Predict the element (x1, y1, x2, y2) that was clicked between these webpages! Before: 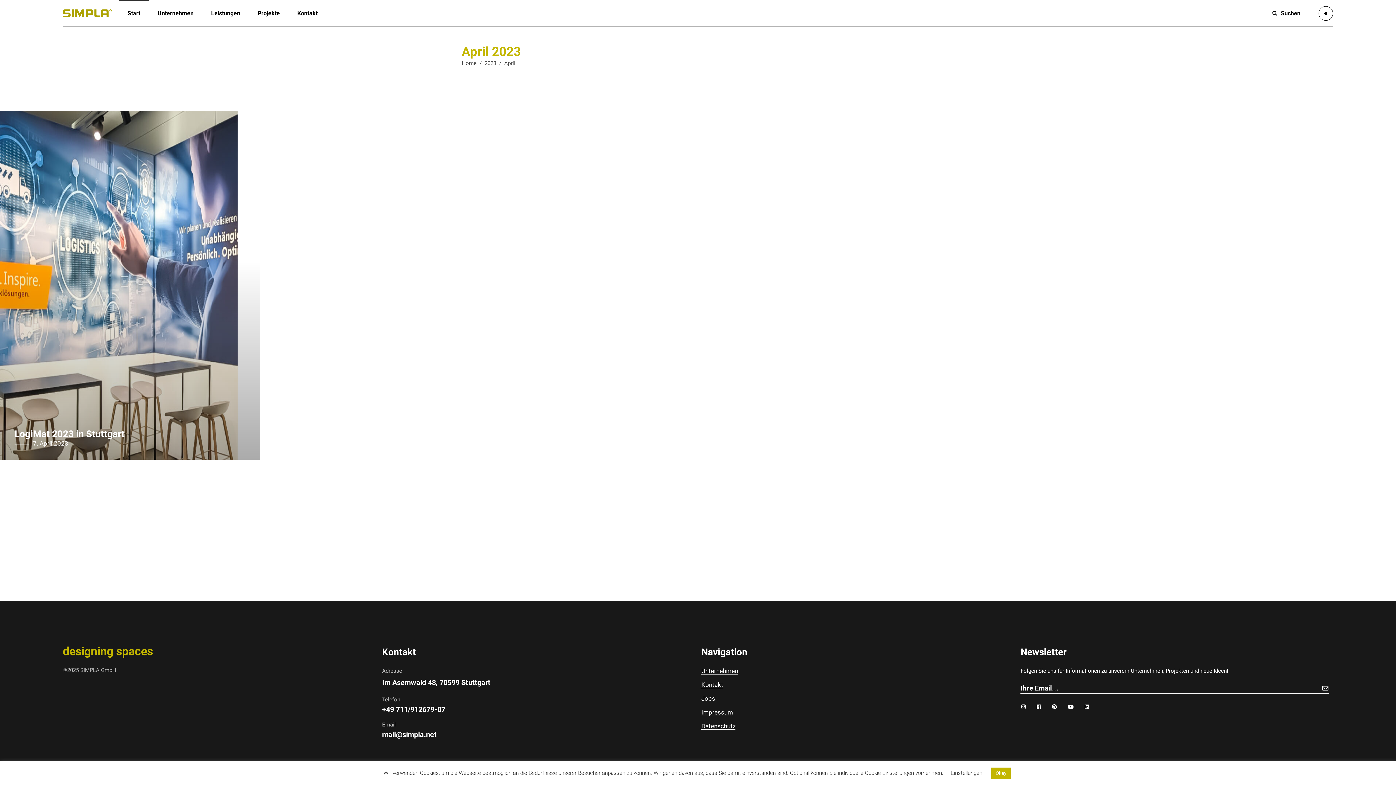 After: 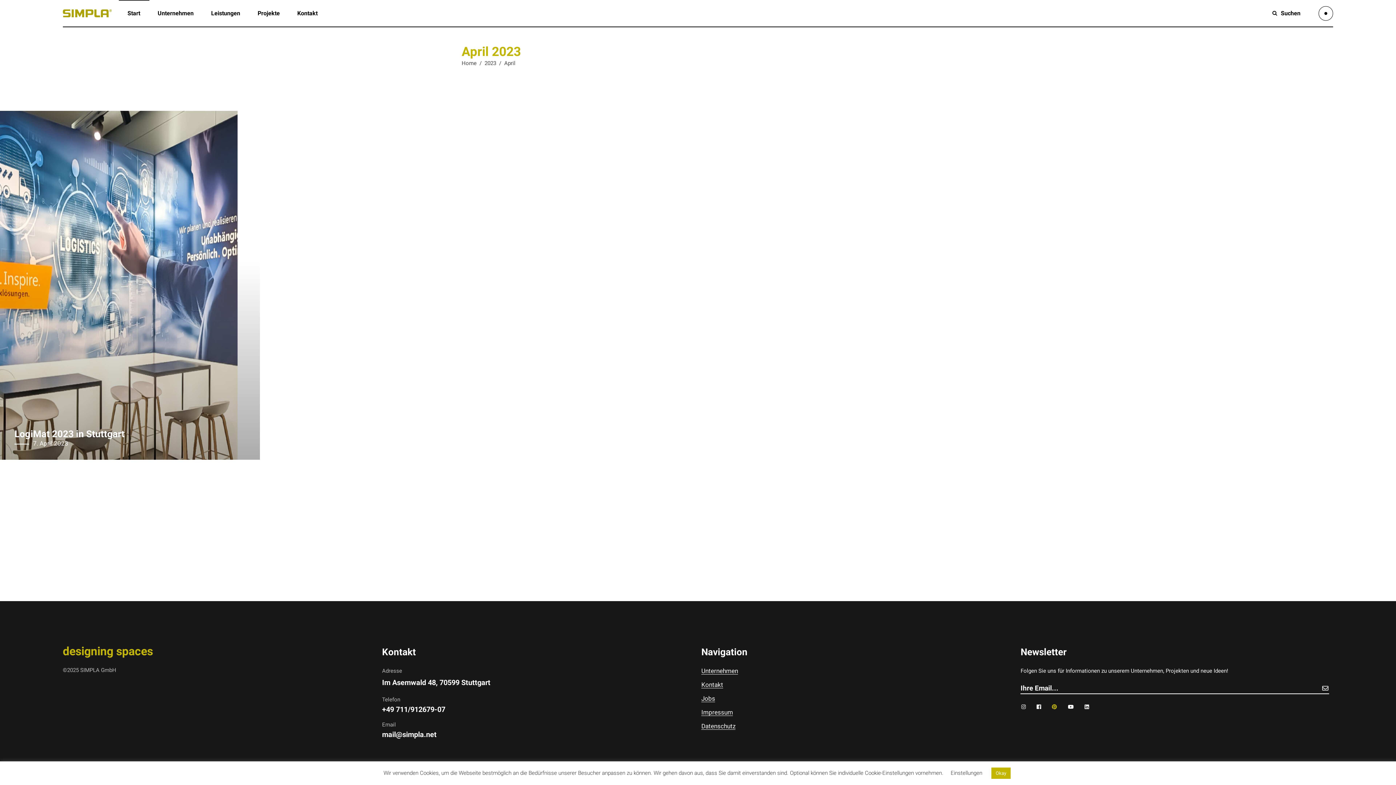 Action: bbox: (1052, 702, 1057, 711)